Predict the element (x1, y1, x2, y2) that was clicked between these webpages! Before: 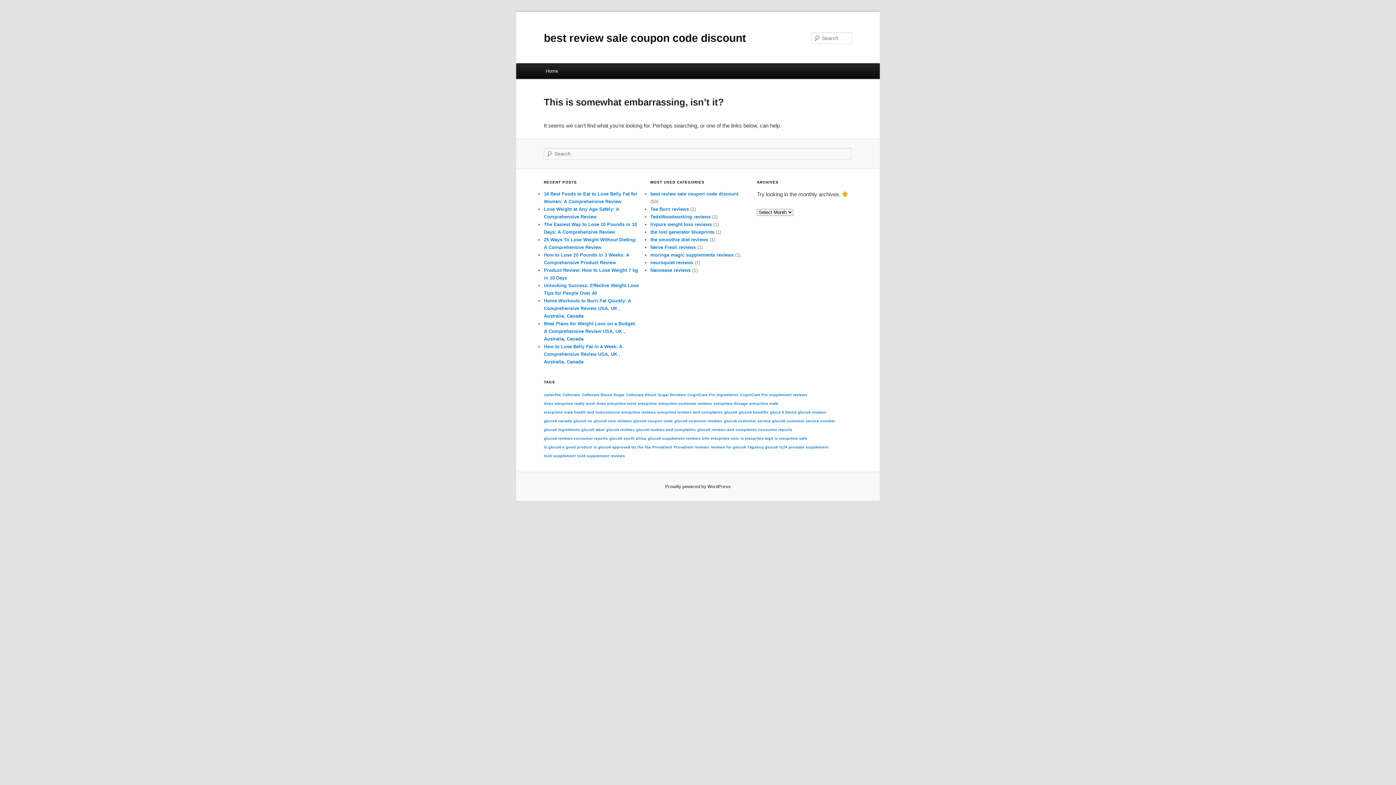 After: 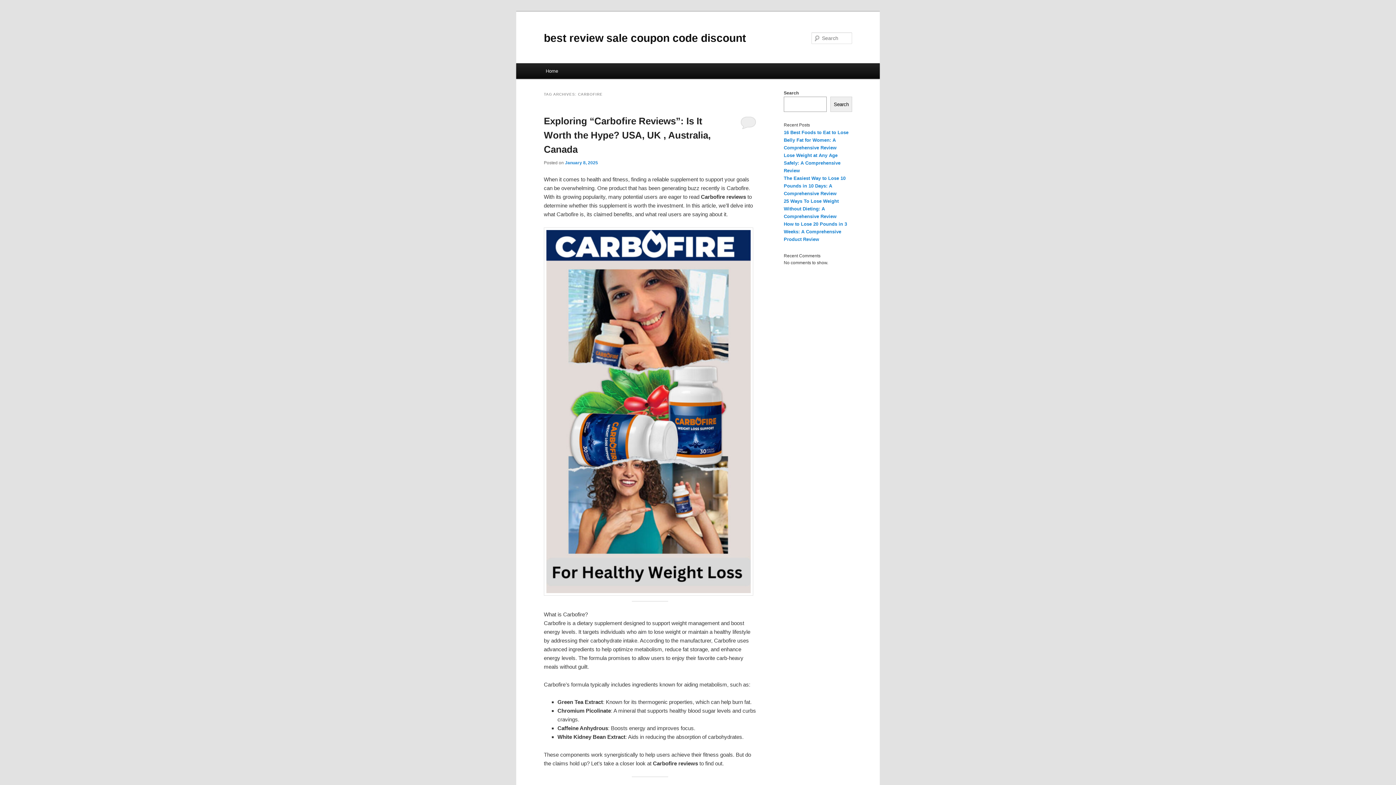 Action: label: carbofire (1 item) bbox: (544, 392, 561, 397)